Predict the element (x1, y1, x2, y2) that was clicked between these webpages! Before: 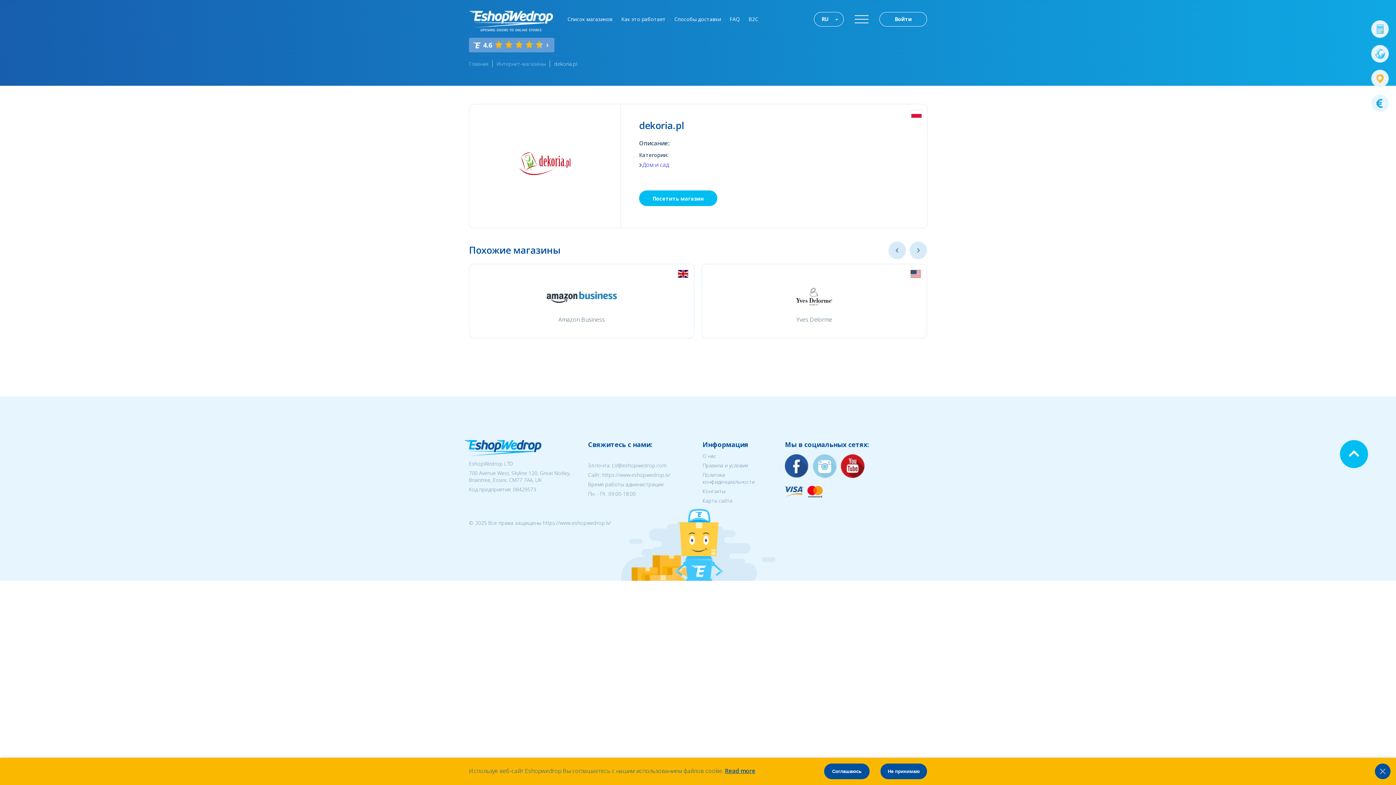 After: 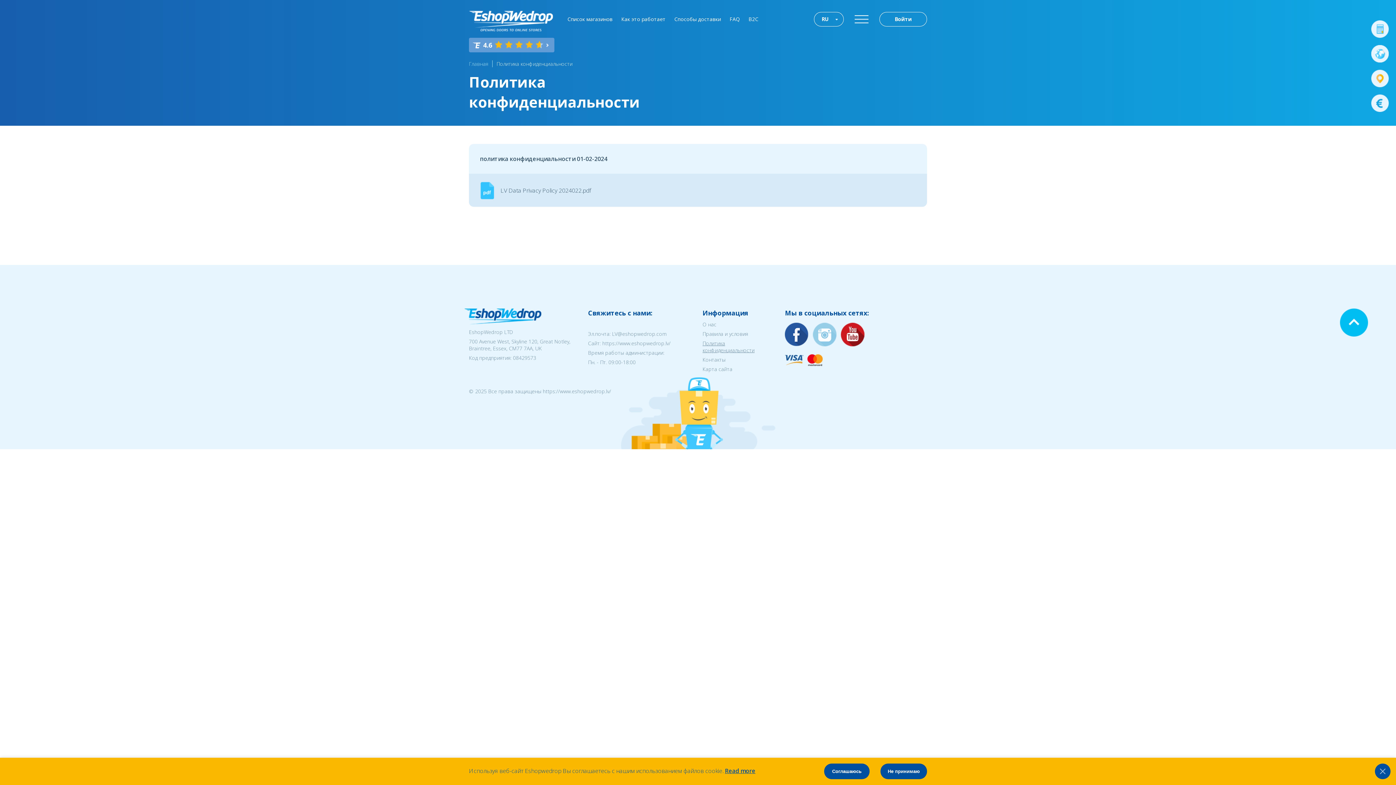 Action: bbox: (702, 471, 754, 485) label: Политика конфиденциальности